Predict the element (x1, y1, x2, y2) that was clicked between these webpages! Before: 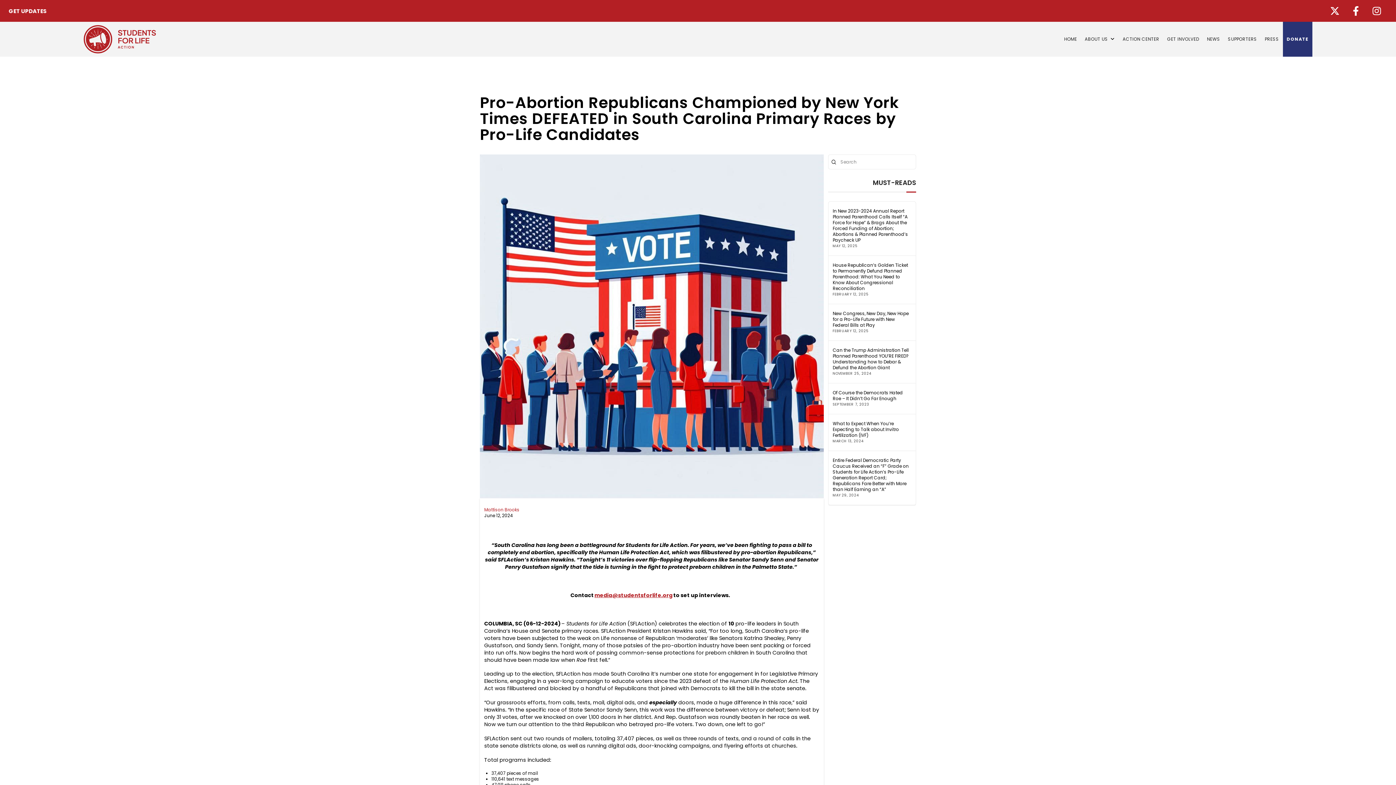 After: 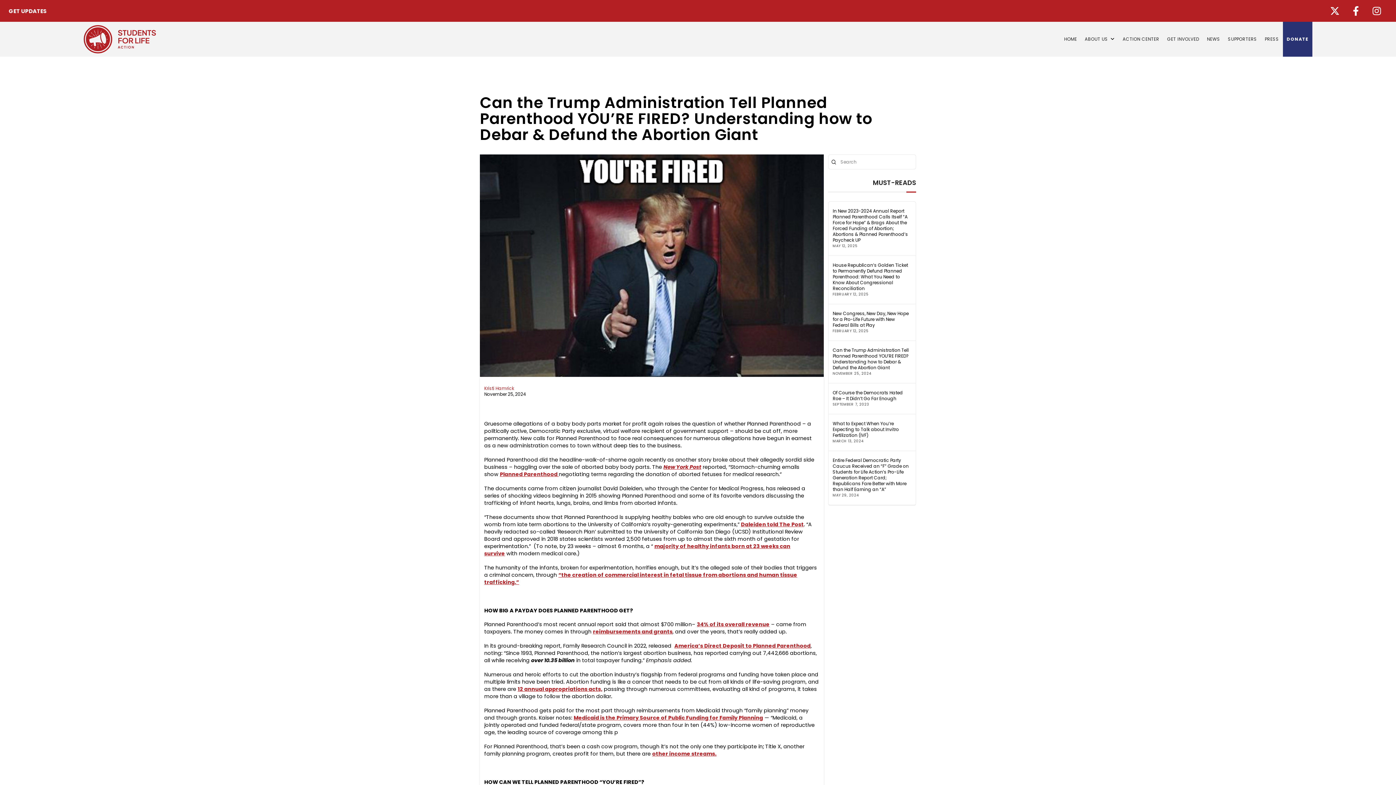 Action: bbox: (828, 341, 916, 383) label: Can the Trump Administration Tell Planned Parenthood YOU’RE FIRED? Understanding how to Debar & Defund the Abortion Giant
NOVEMBER 25, 2024